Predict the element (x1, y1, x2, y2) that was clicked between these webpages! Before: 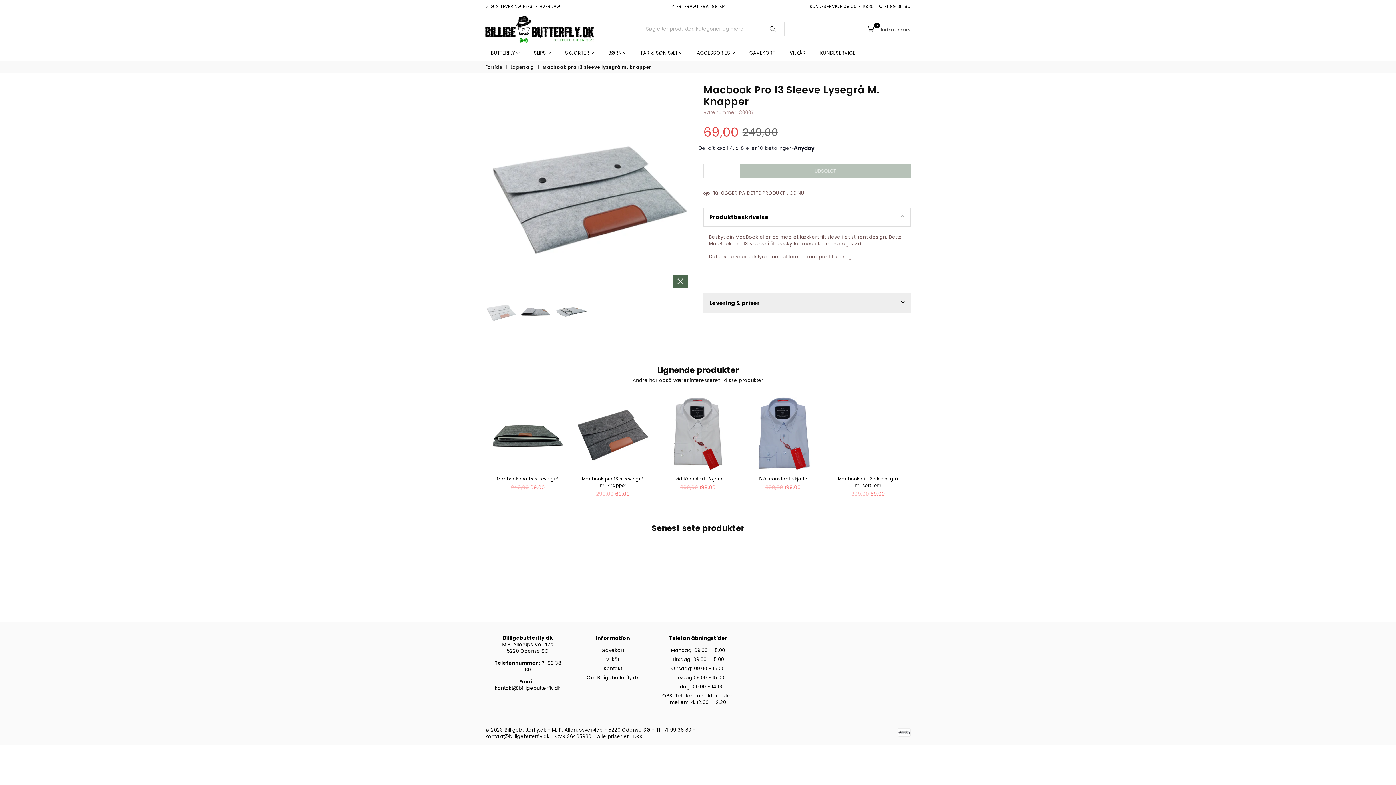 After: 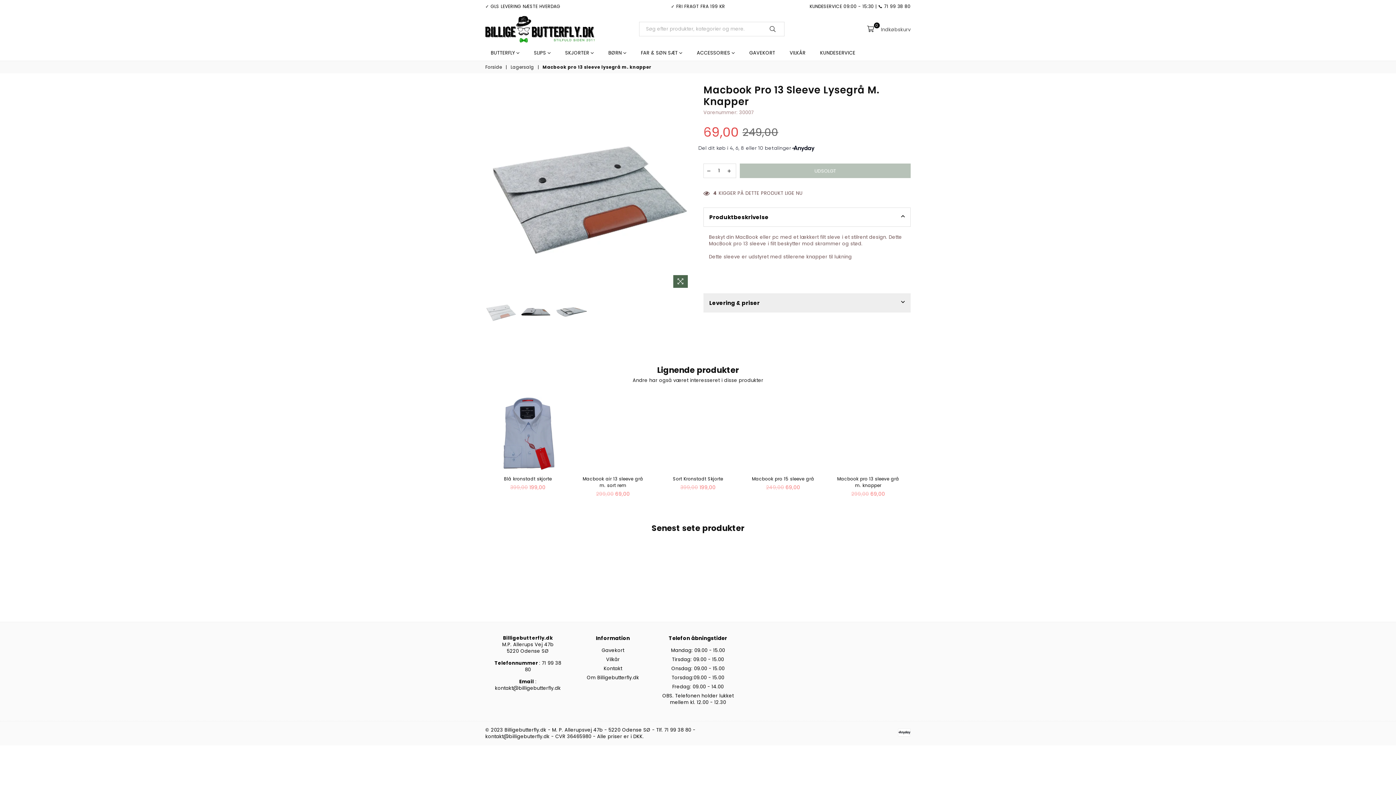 Action: label: INDSEND bbox: (761, 21, 784, 36)